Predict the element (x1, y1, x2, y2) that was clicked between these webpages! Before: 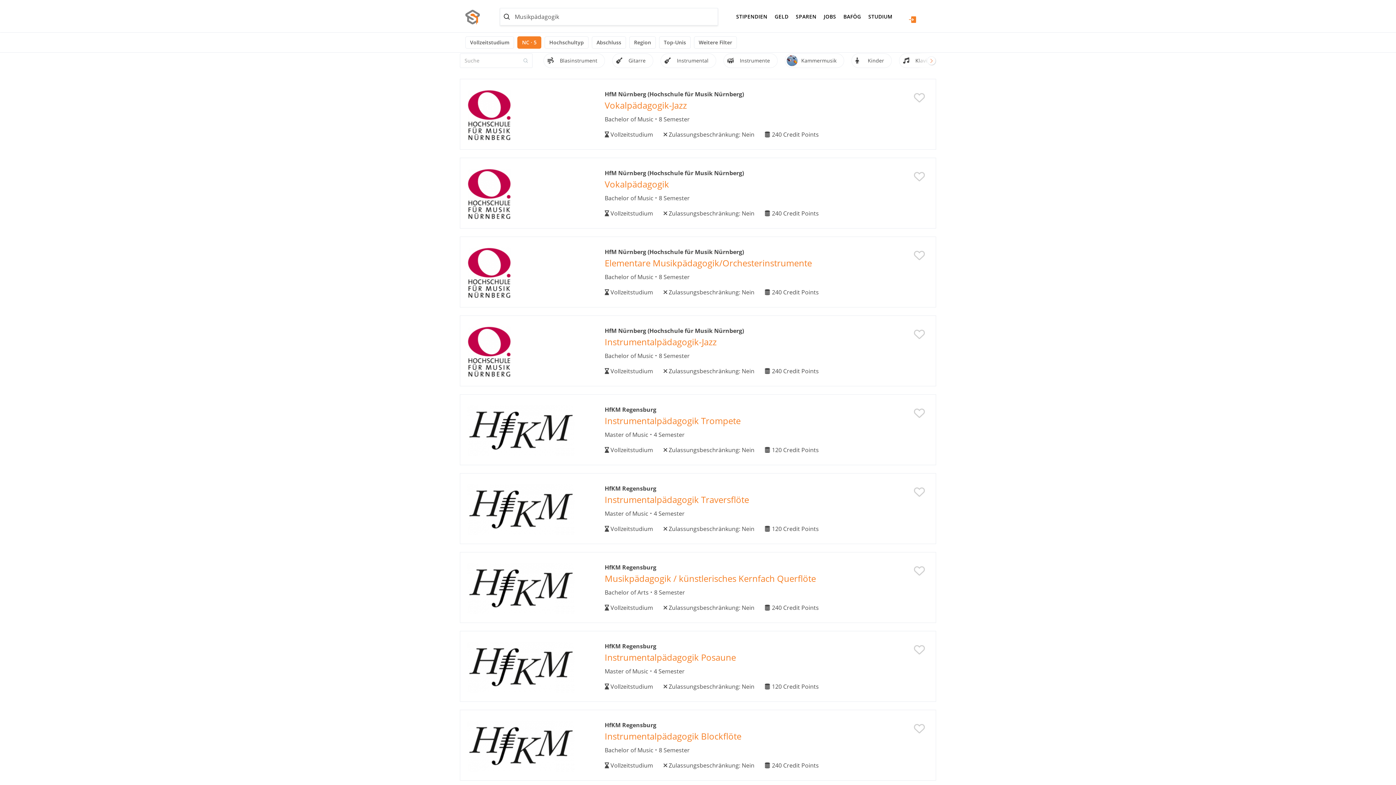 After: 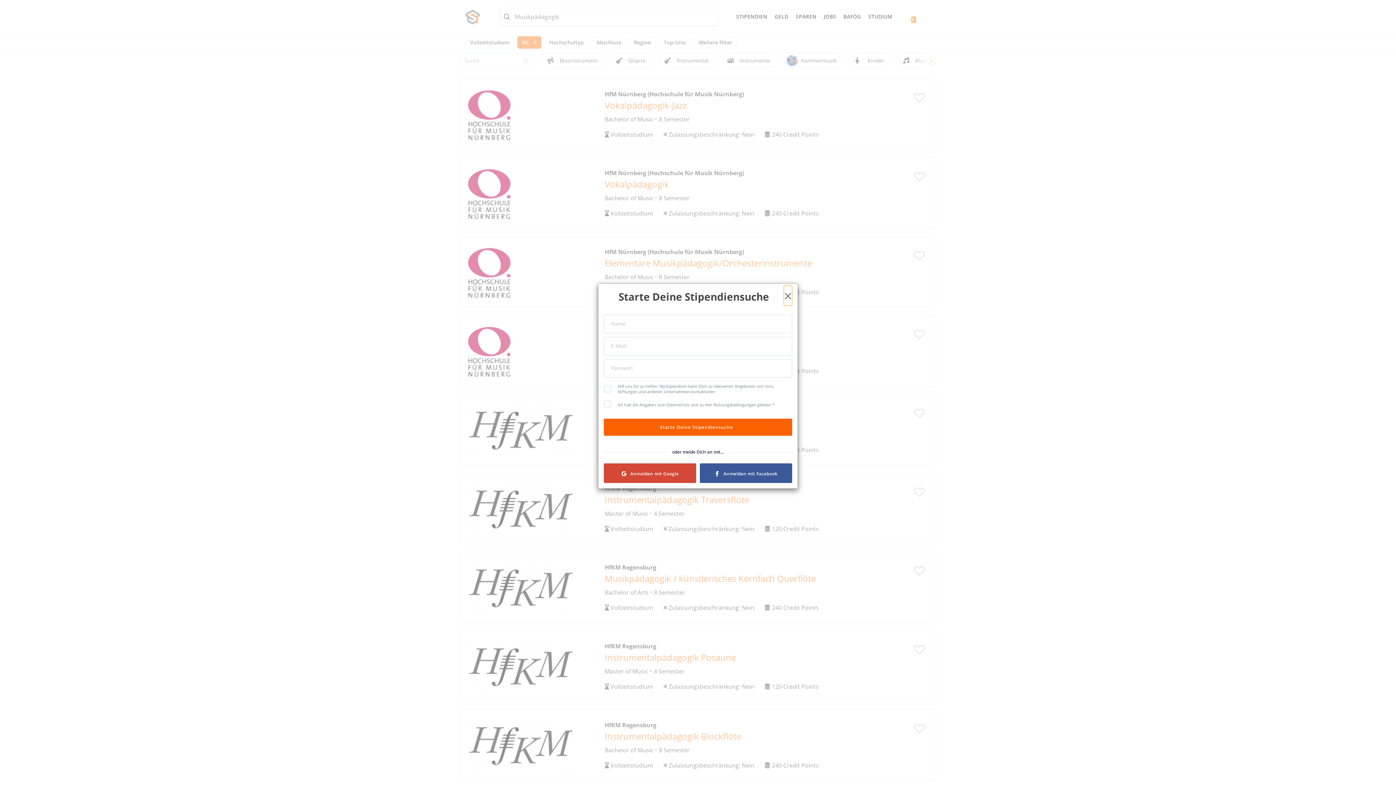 Action: bbox: (914, 253, 925, 261)